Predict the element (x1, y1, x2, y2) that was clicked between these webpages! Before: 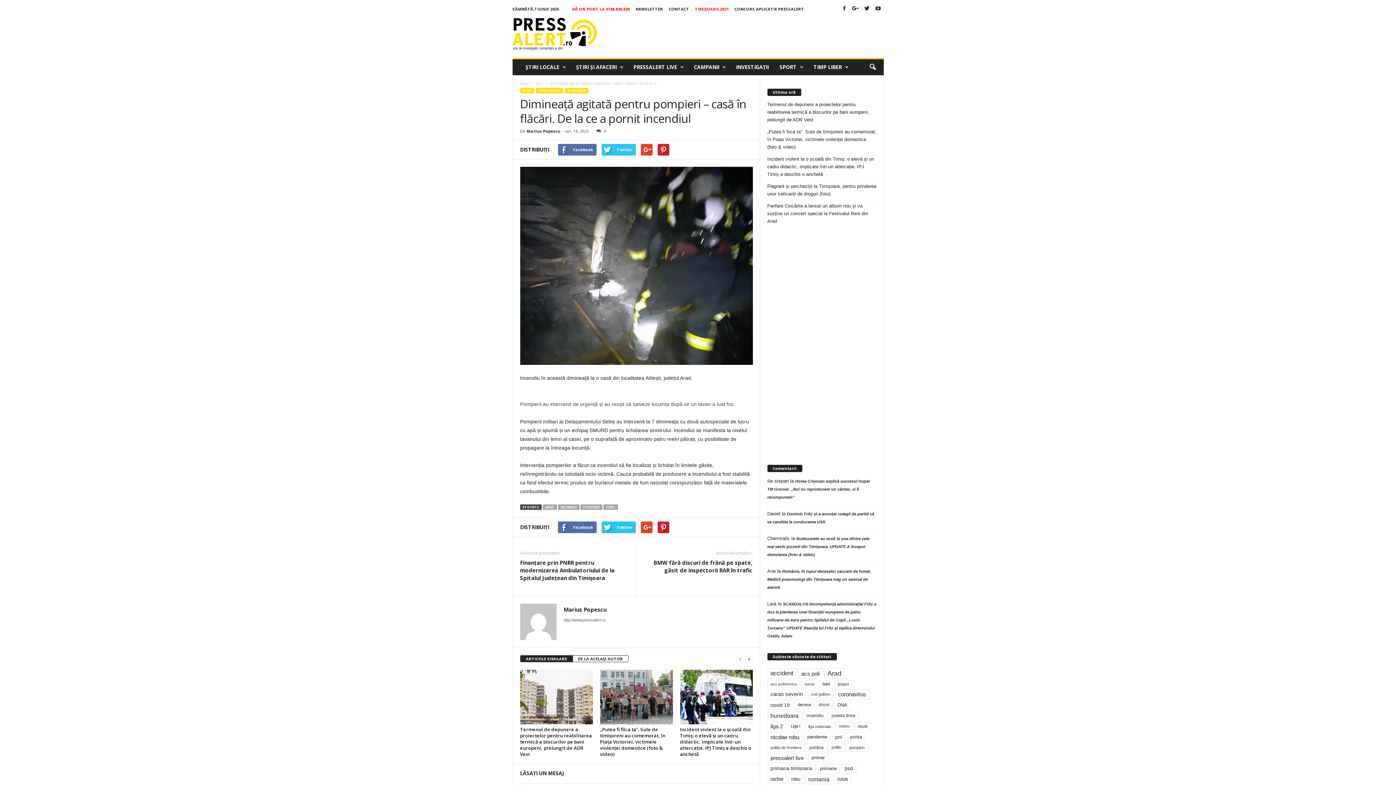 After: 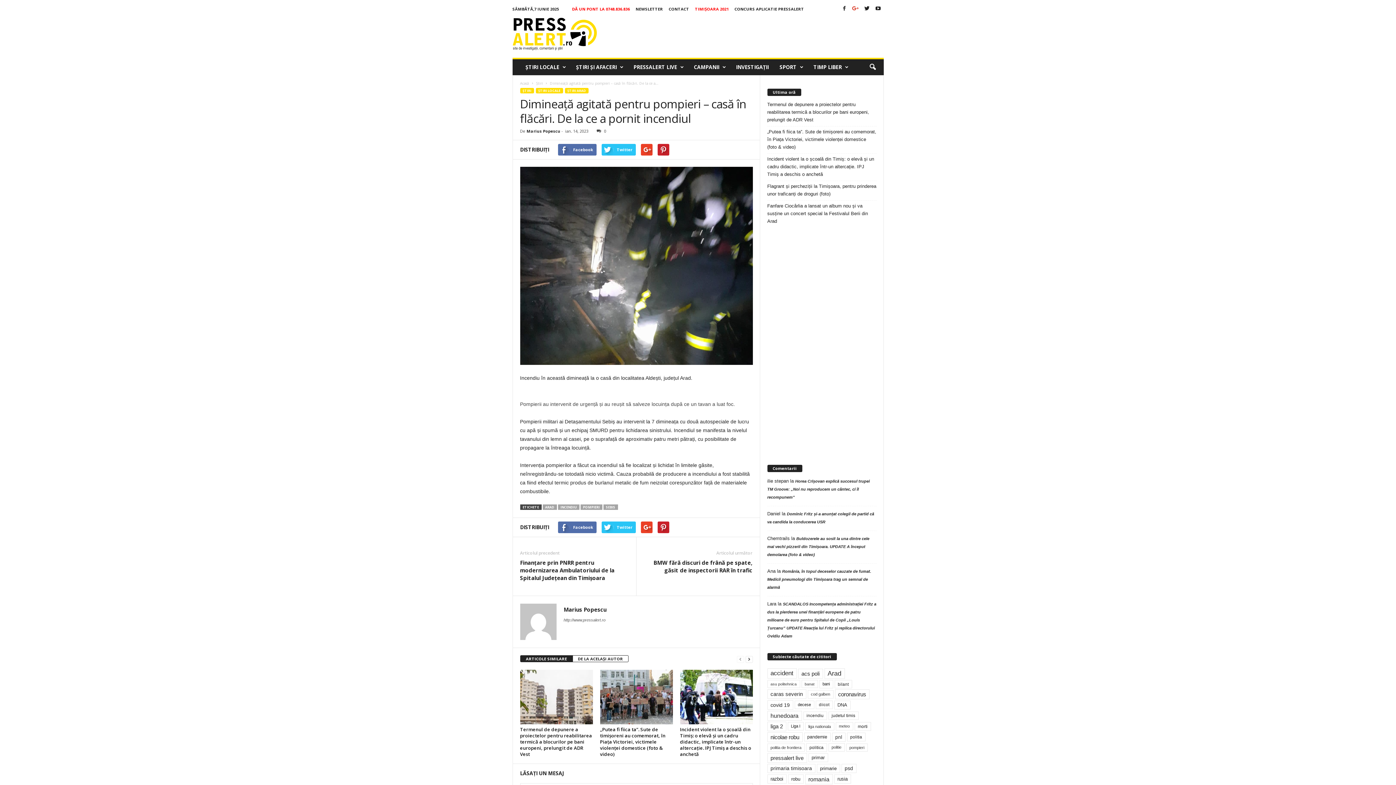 Action: bbox: (851, 3, 860, 14)